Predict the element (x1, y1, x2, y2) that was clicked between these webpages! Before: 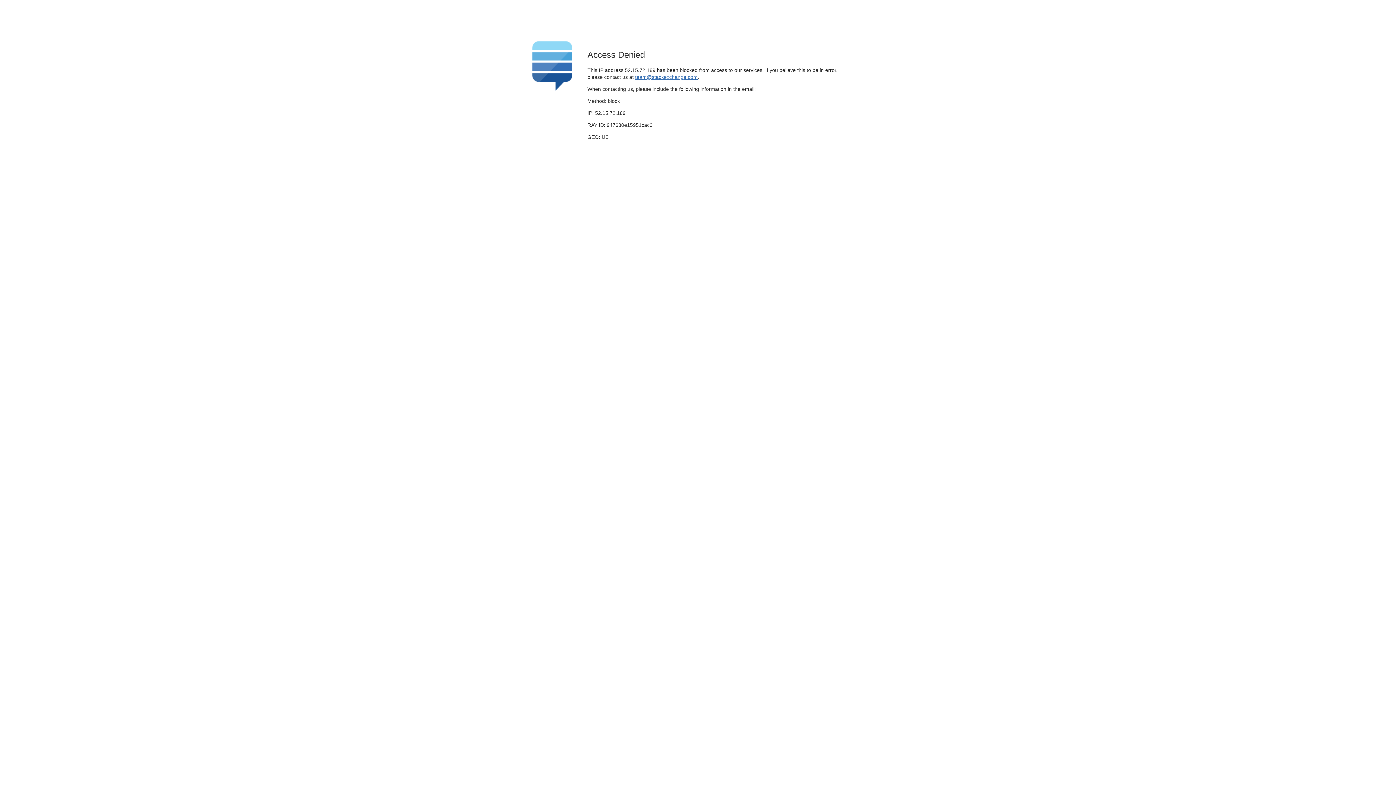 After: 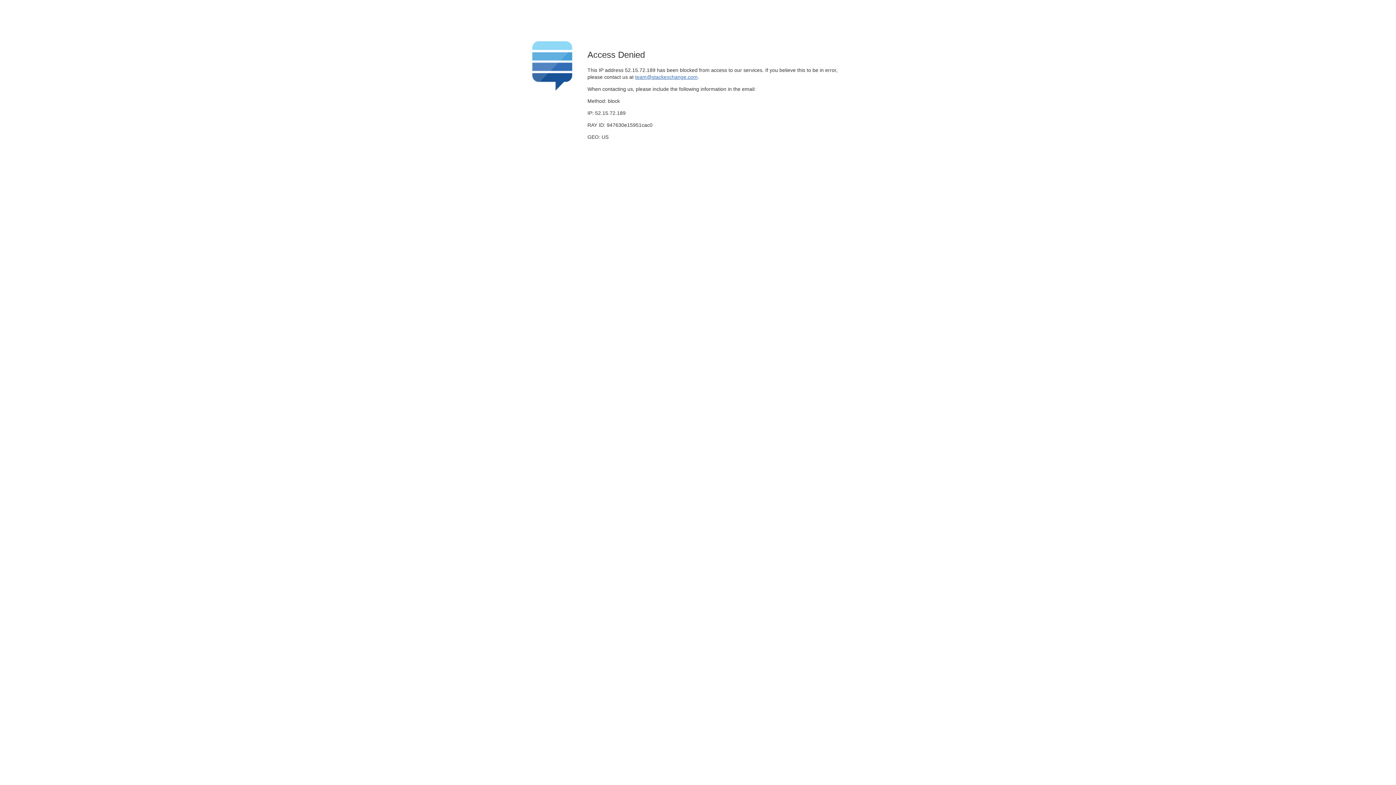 Action: bbox: (635, 74, 697, 79) label: team@stackexchange.com